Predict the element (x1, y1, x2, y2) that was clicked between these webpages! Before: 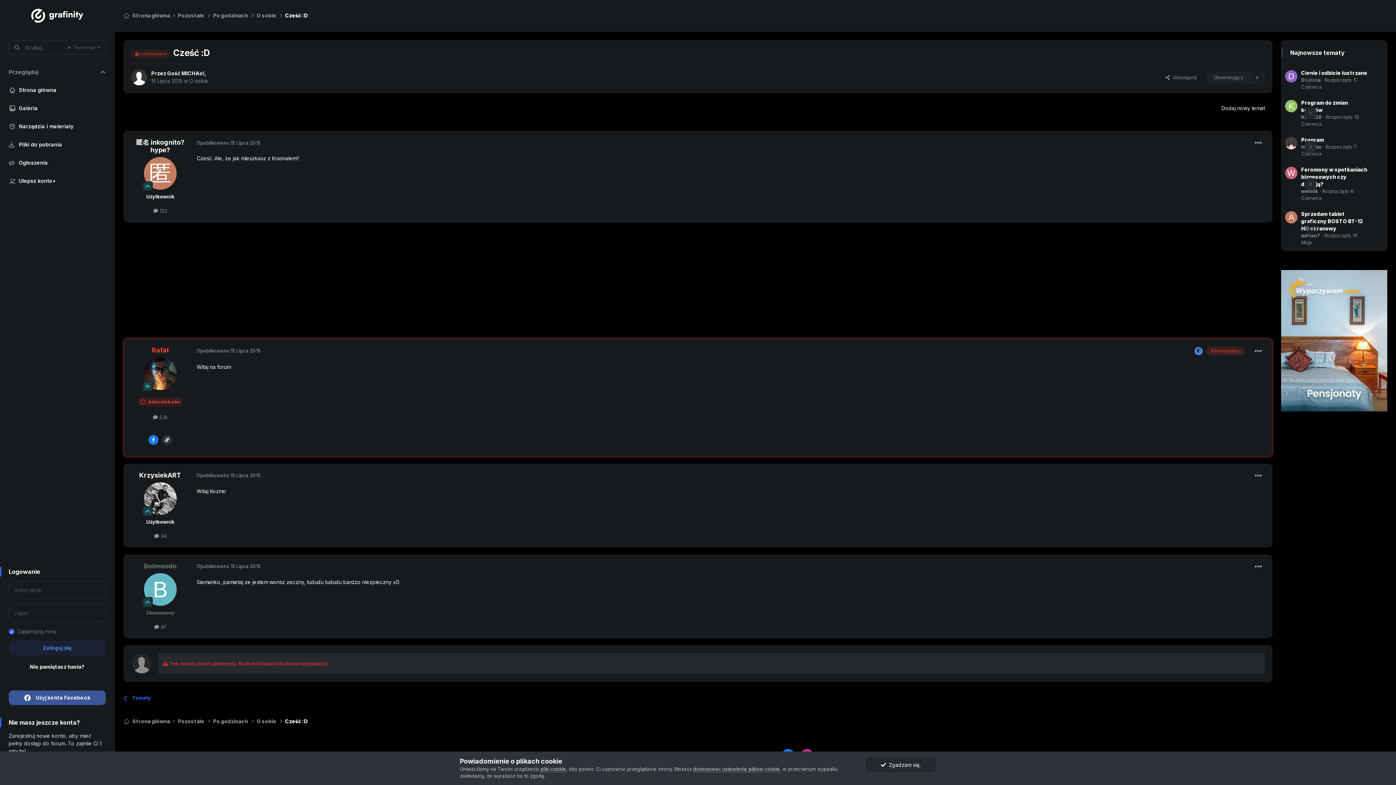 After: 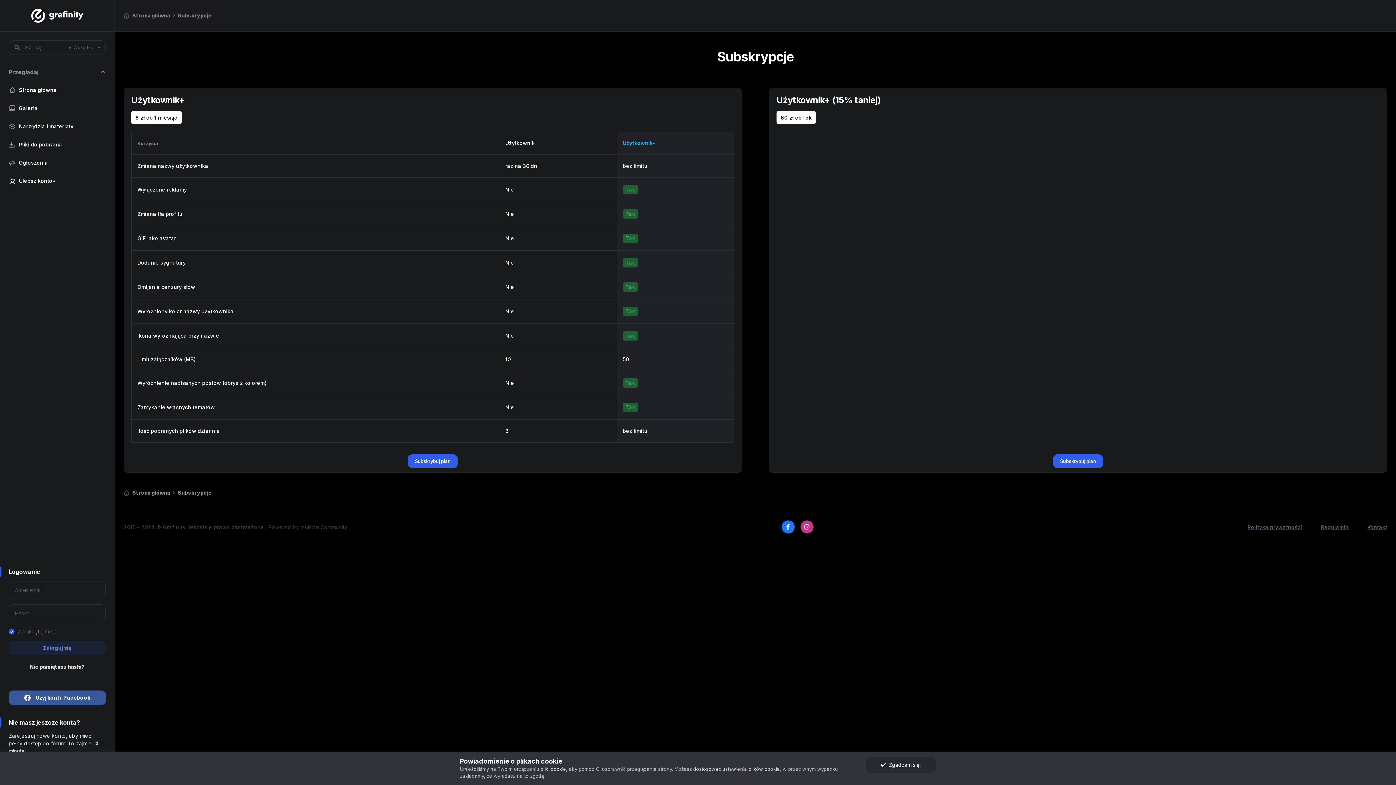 Action: label: Ulepsz konto+ bbox: (8, 172, 105, 190)